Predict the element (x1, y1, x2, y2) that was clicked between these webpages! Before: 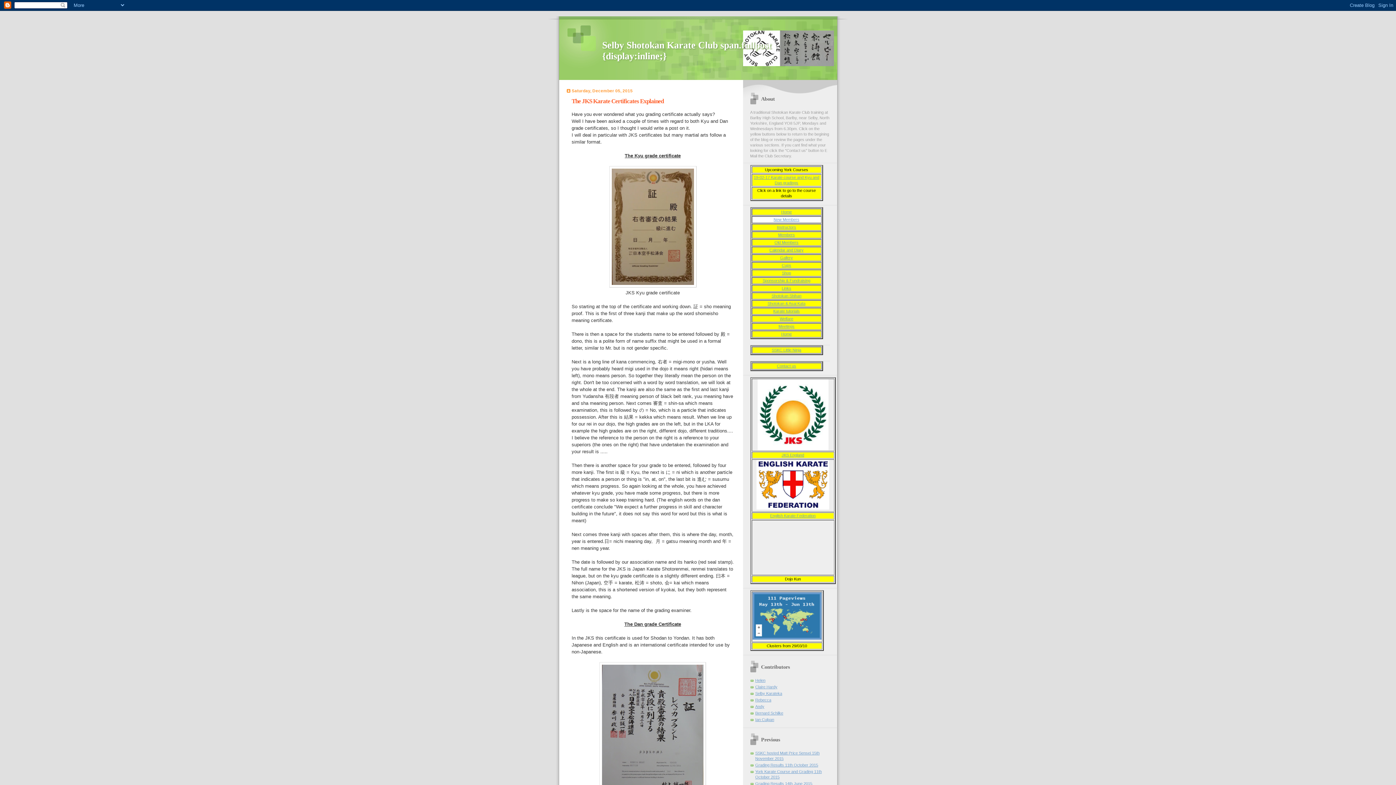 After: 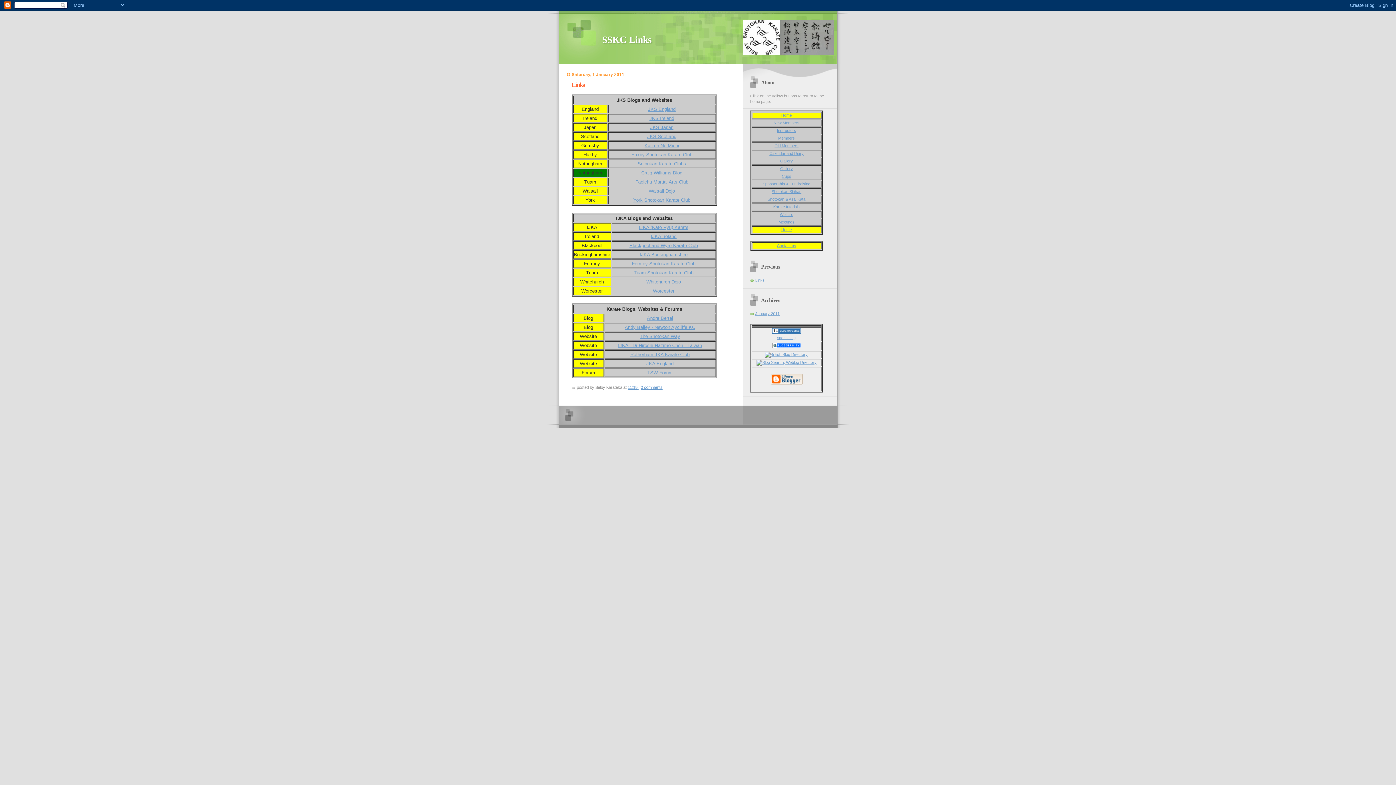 Action: bbox: (782, 286, 791, 290) label: Links